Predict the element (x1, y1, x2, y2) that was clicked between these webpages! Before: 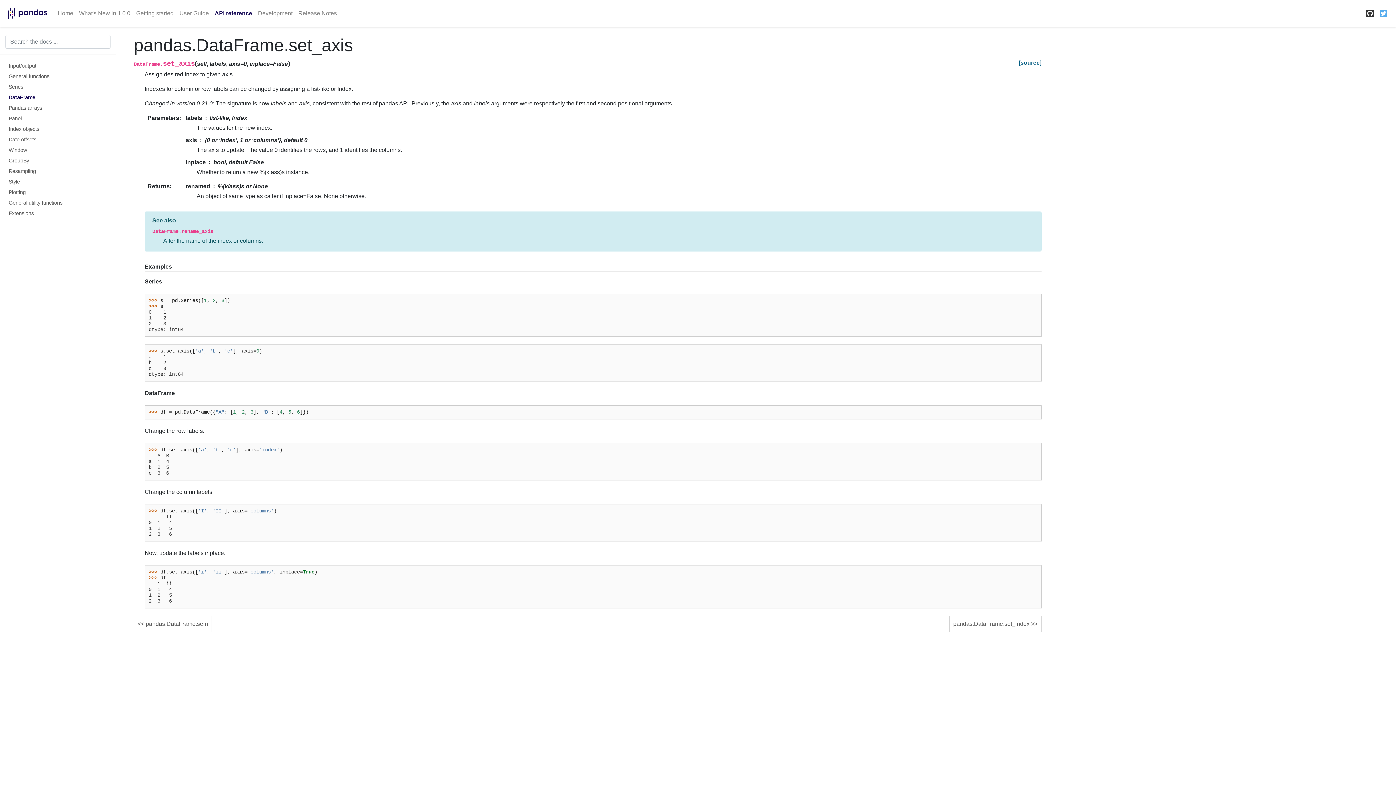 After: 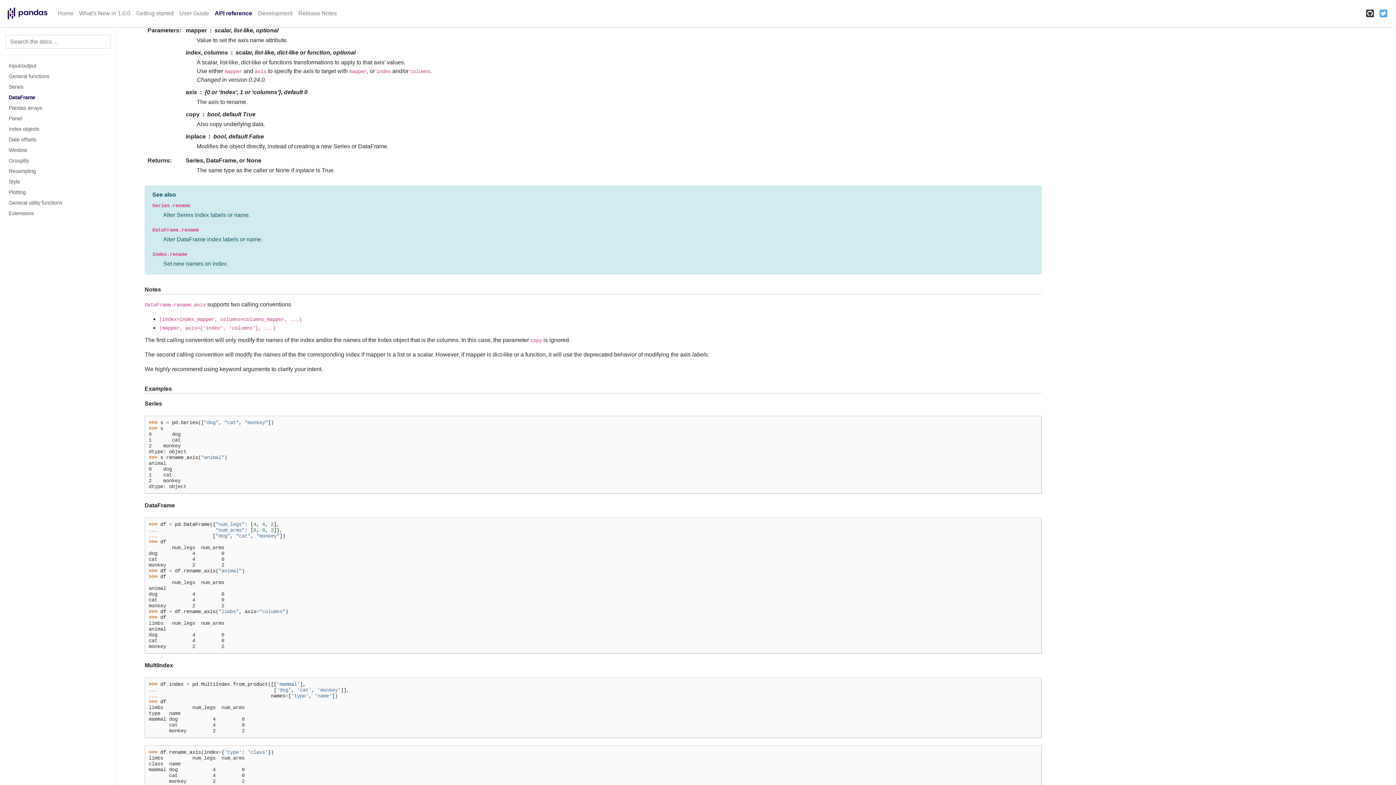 Action: label: DataFrame.rename_axis bbox: (152, 228, 213, 234)